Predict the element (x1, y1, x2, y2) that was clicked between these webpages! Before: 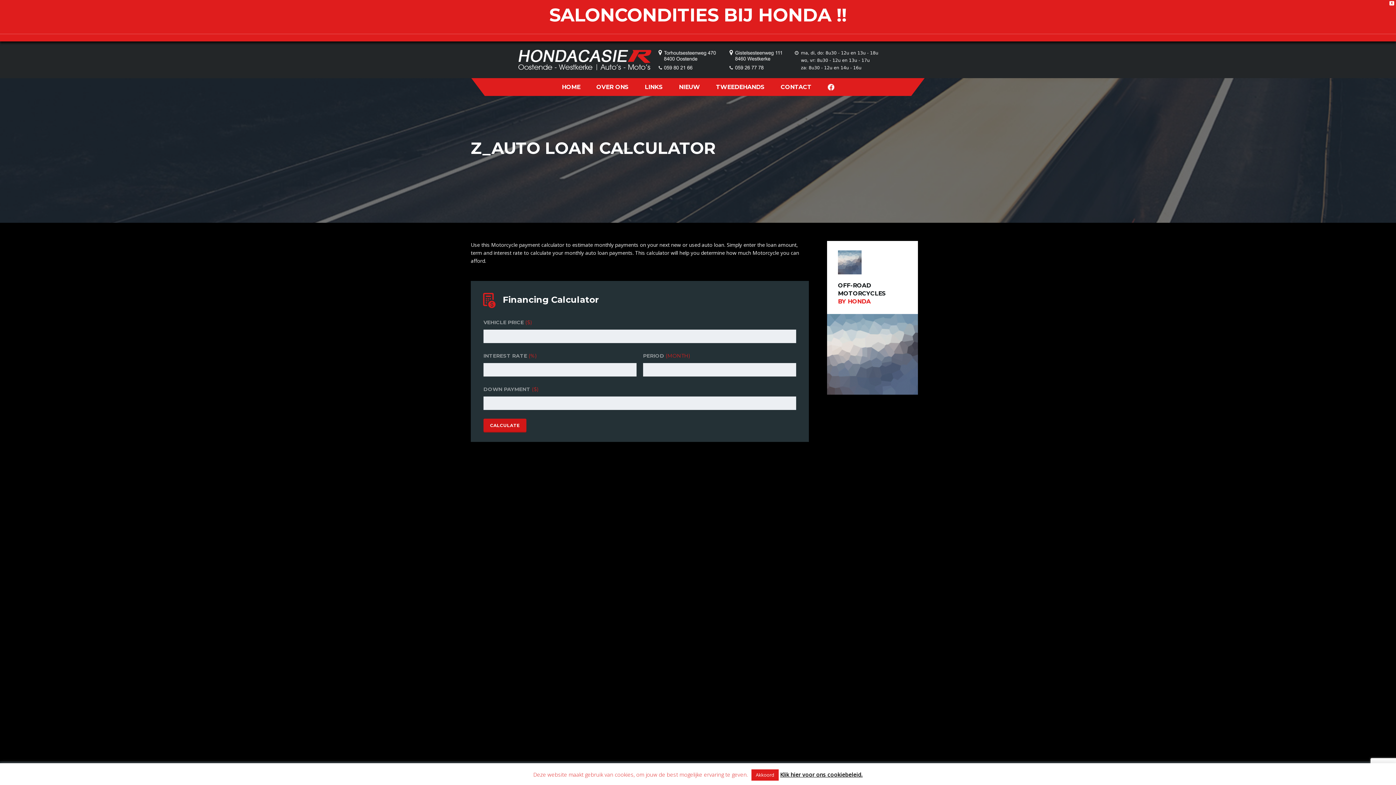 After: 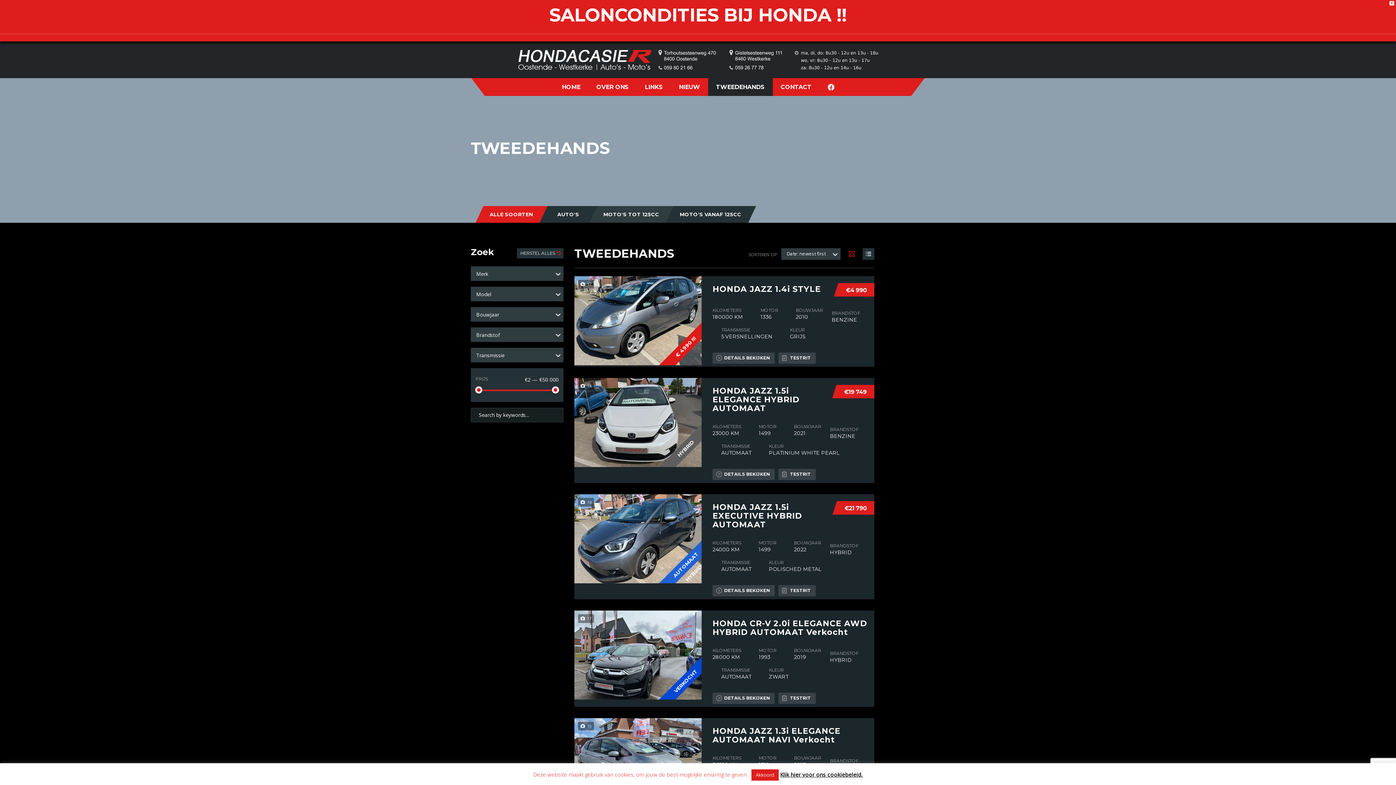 Action: bbox: (708, 78, 772, 95) label: TWEEDEHANDS